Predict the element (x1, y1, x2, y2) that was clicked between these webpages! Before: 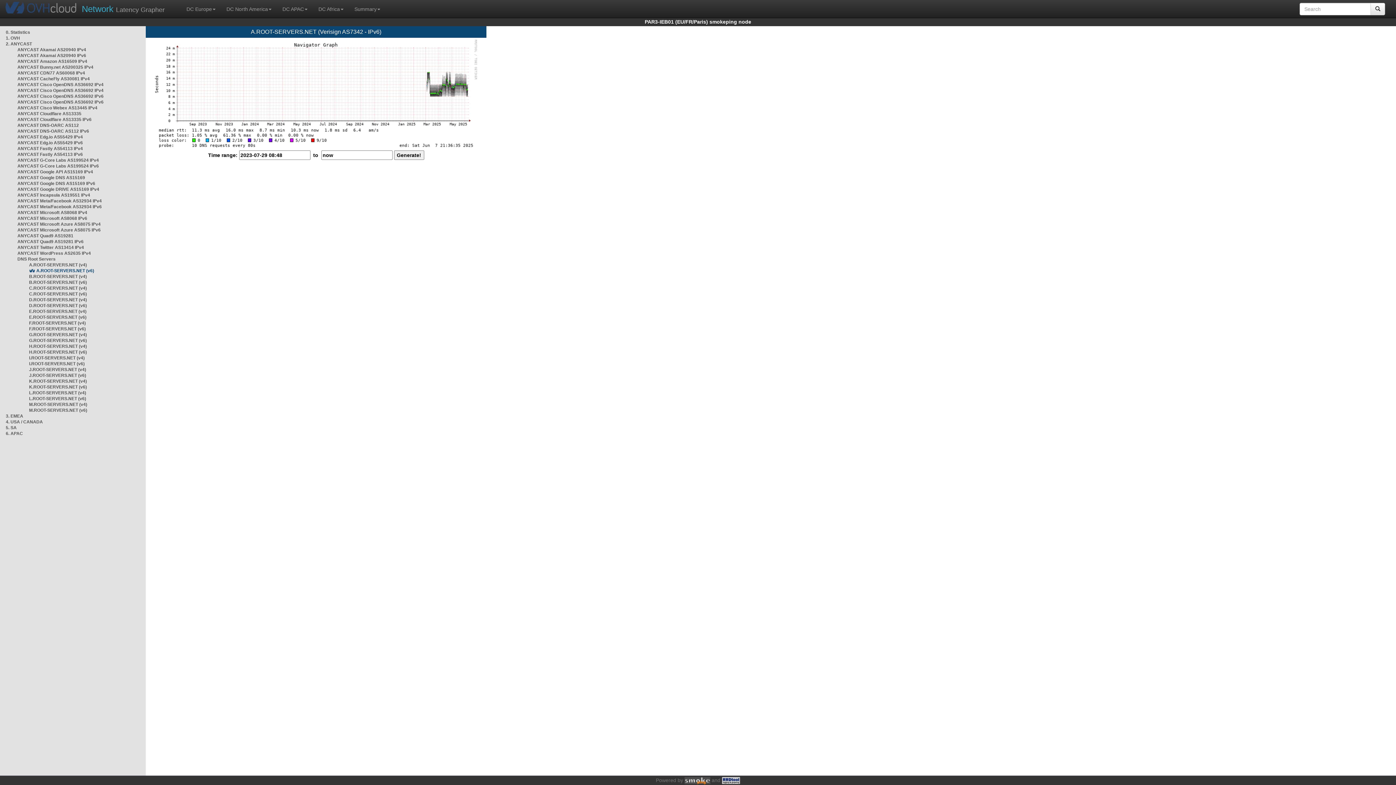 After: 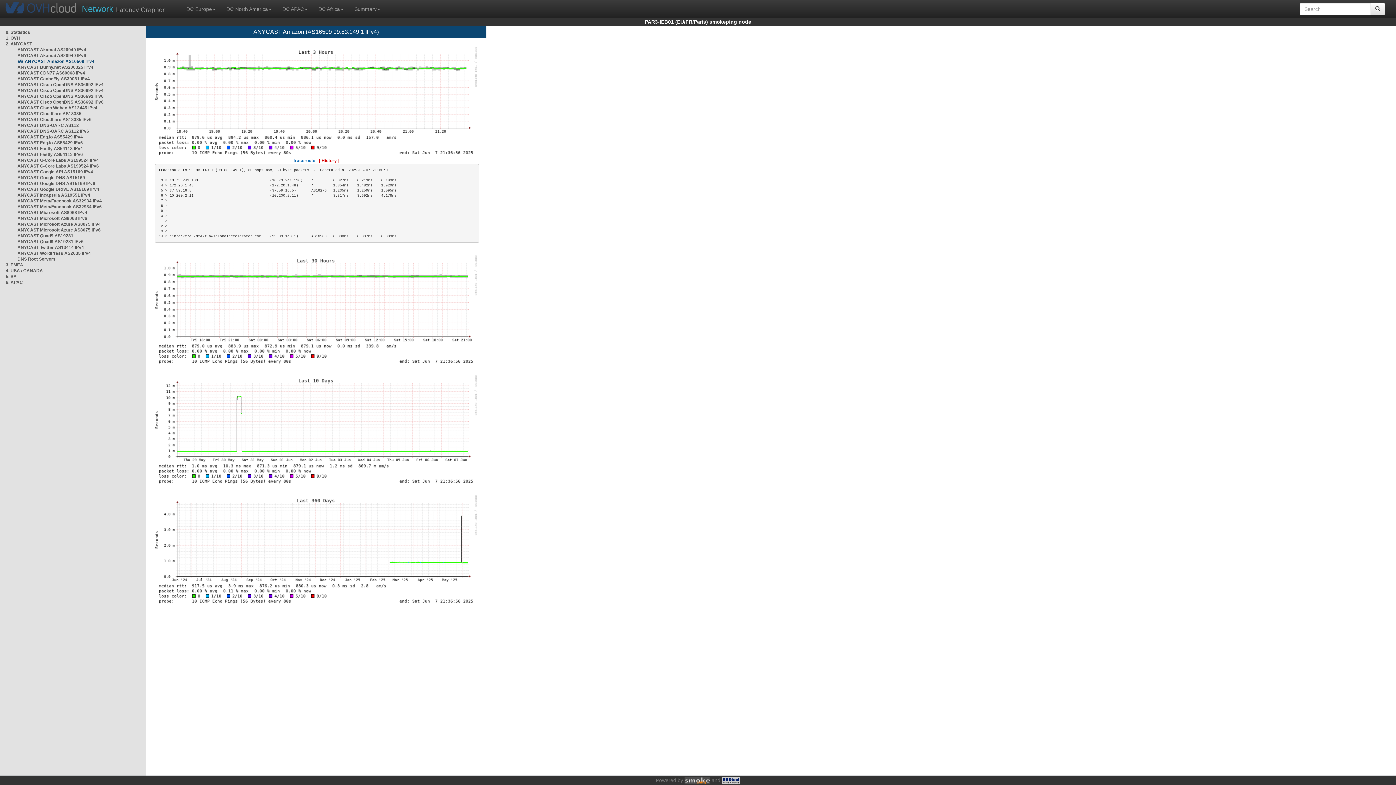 Action: bbox: (17, 58, 87, 64) label: ANYCAST Amazon AS16509 IPv4